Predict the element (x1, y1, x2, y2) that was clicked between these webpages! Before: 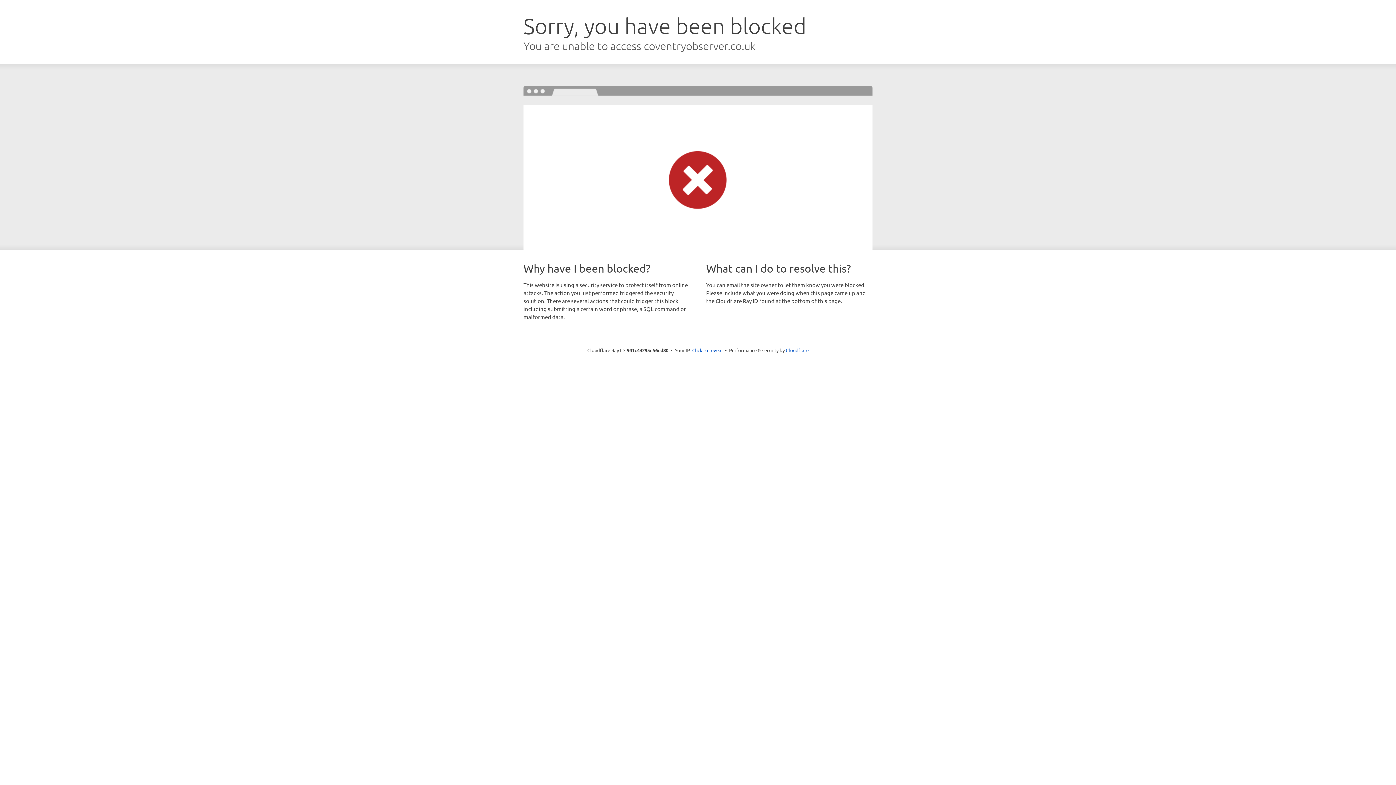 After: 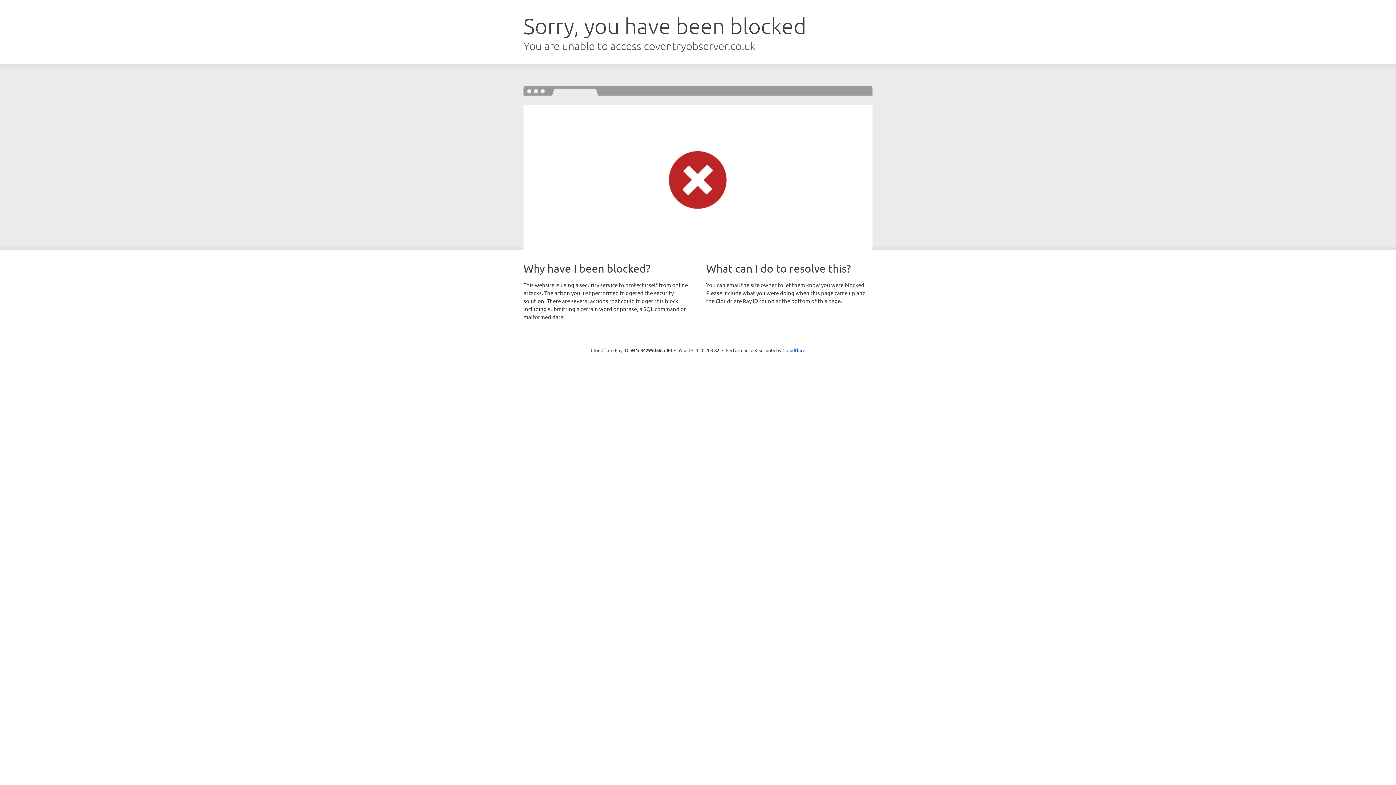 Action: label: Click to reveal bbox: (692, 346, 722, 353)